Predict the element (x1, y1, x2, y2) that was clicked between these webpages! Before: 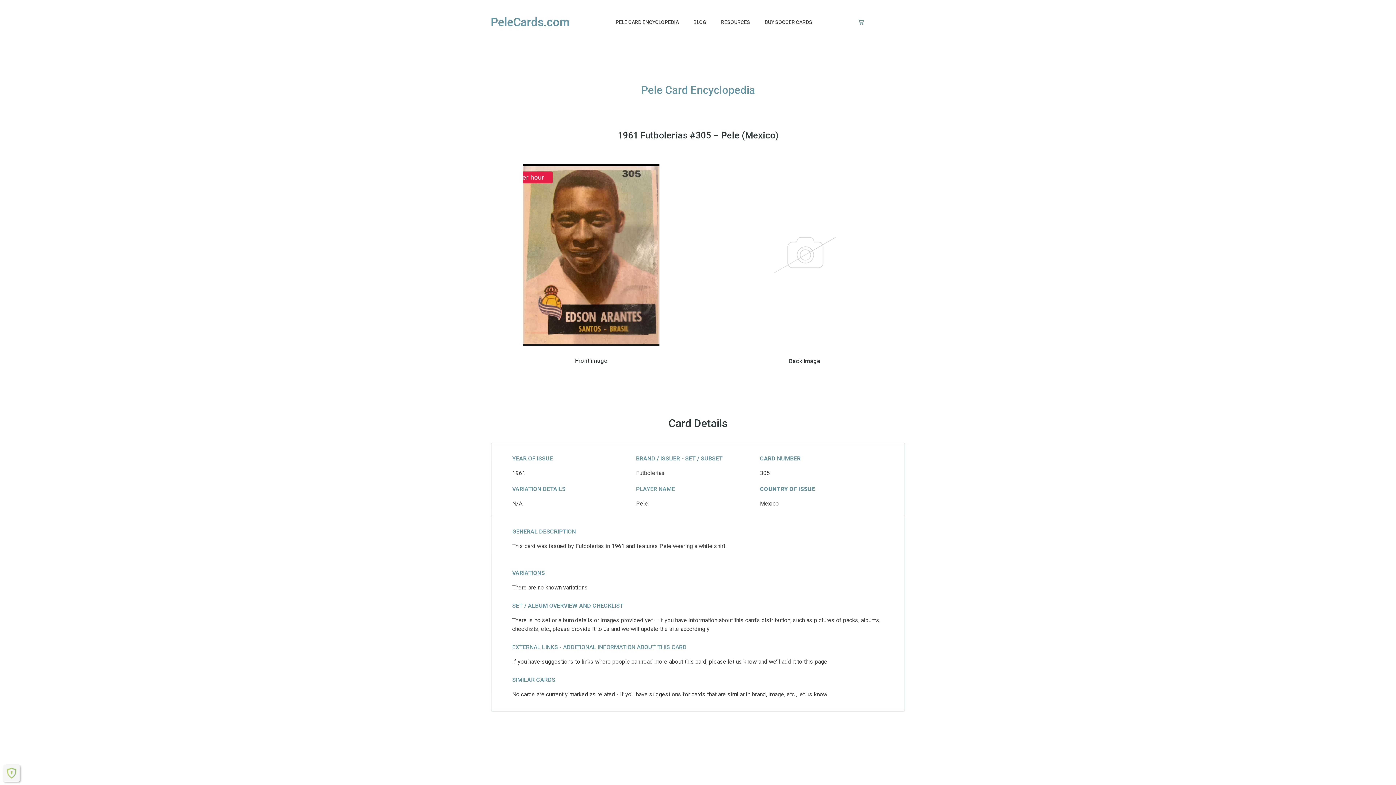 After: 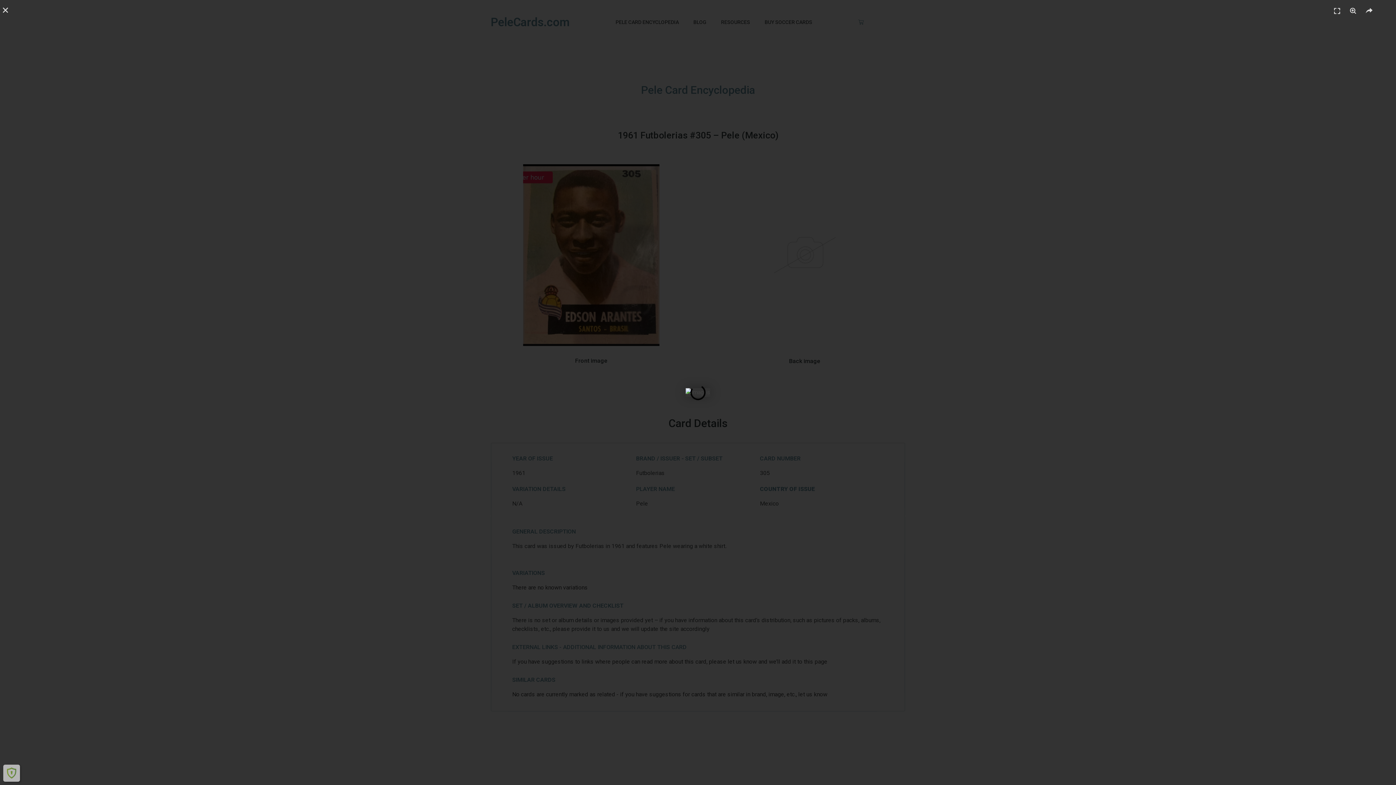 Action: bbox: (750, 164, 859, 346)